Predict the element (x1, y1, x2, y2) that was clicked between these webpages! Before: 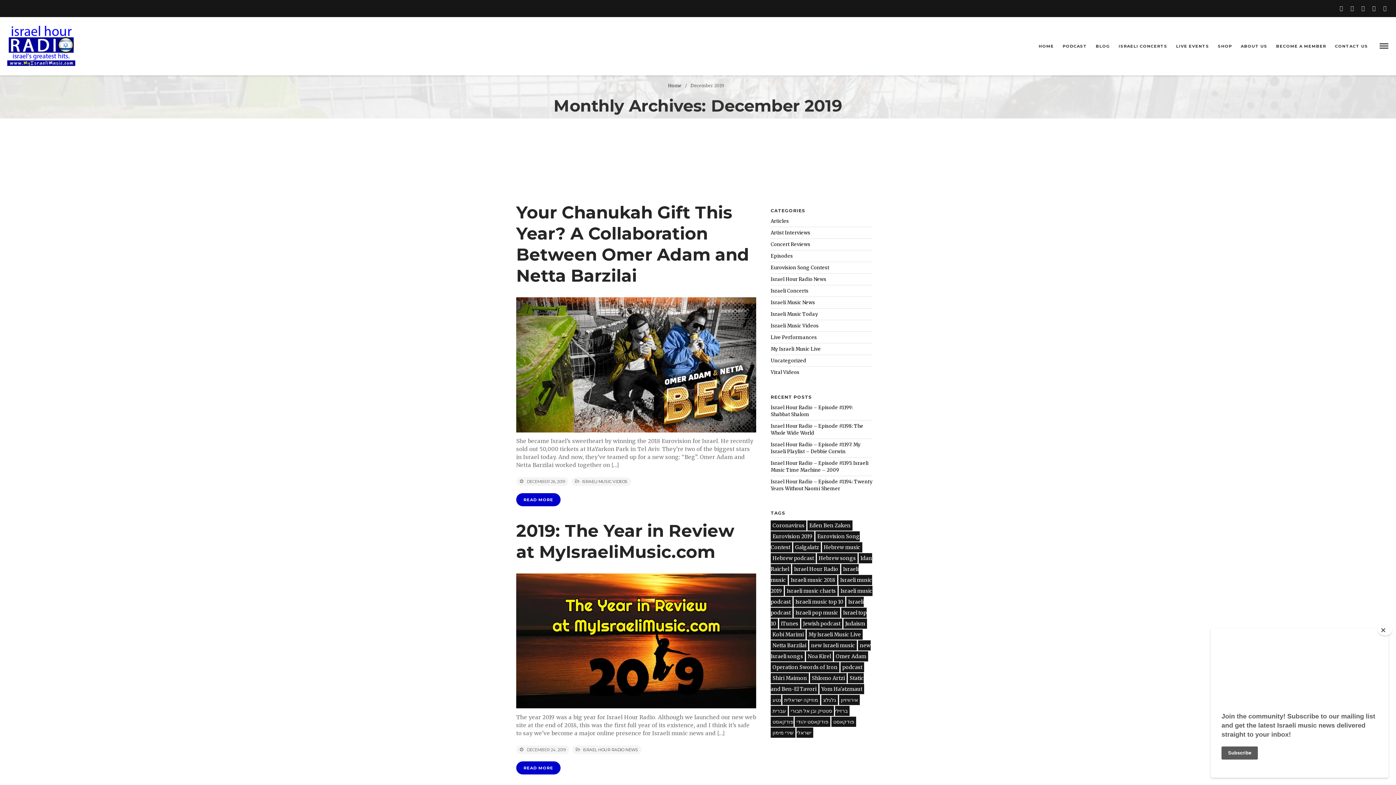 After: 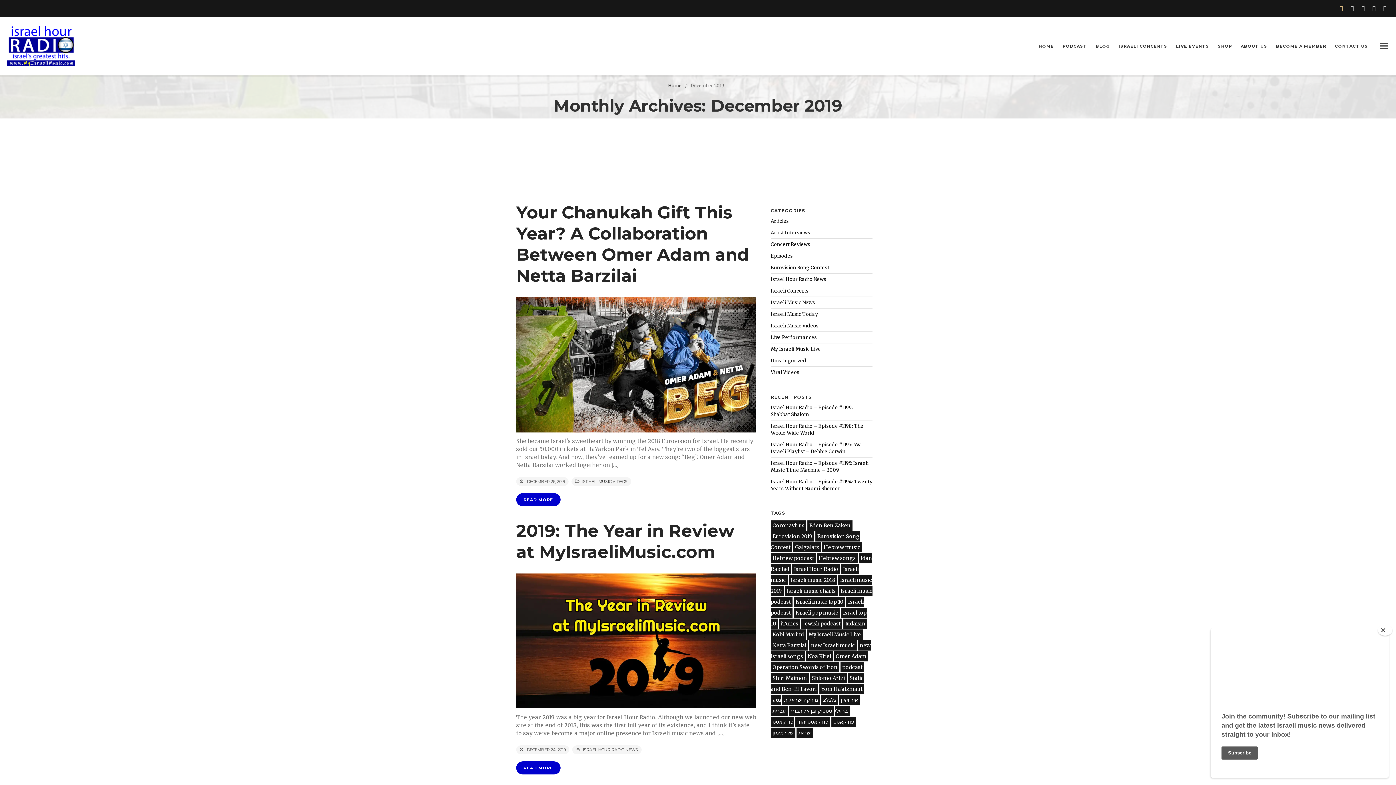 Action: bbox: (1340, 5, 1343, 11)